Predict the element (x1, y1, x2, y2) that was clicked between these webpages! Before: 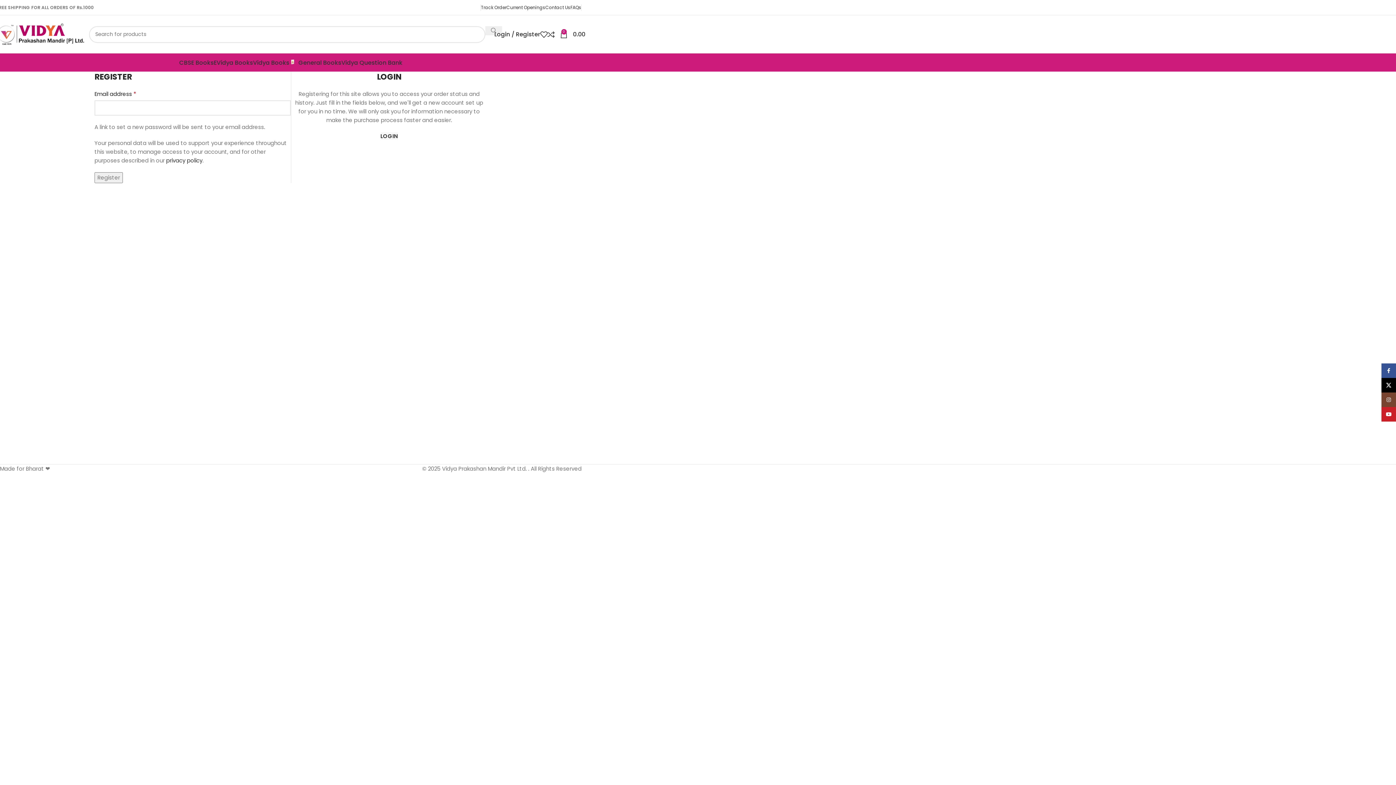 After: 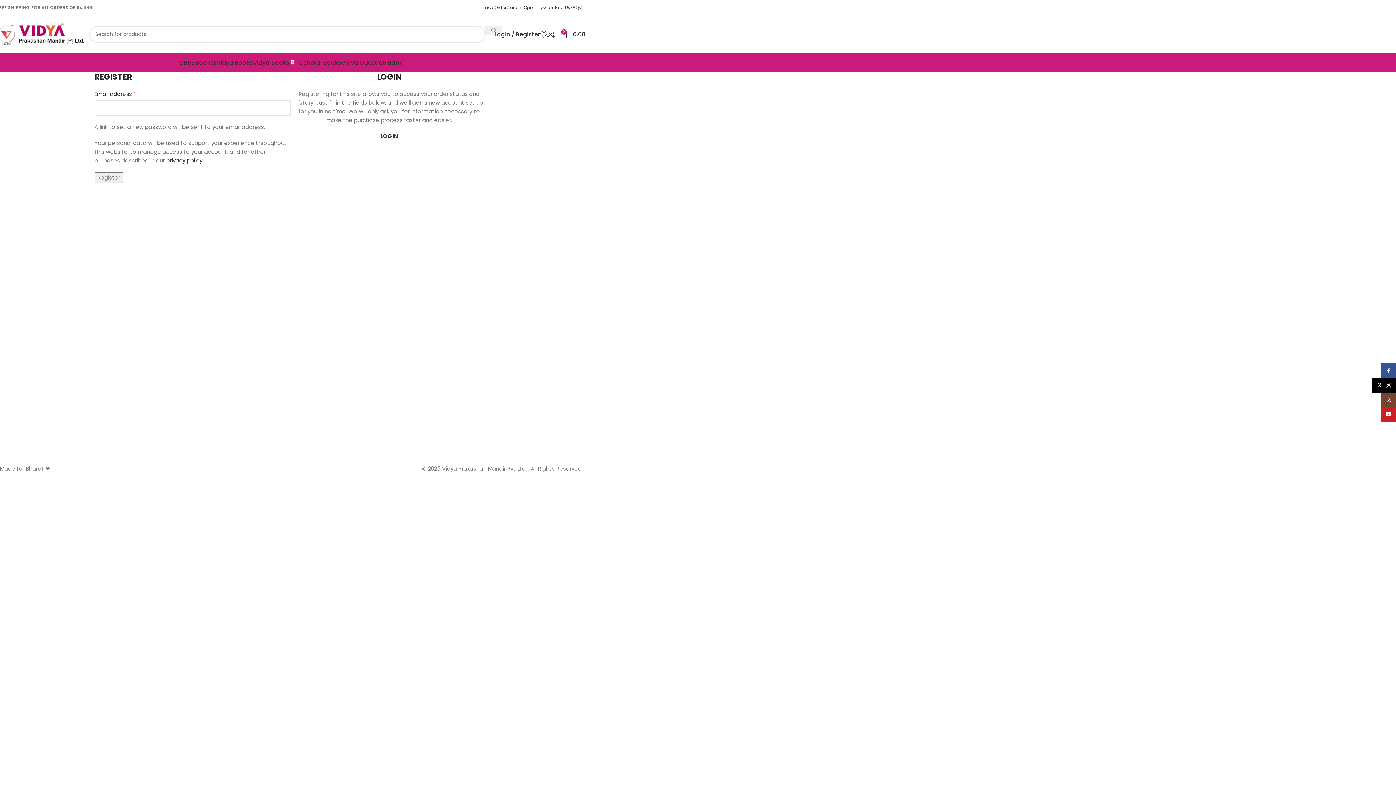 Action: label: X social link bbox: (1381, 378, 1396, 392)